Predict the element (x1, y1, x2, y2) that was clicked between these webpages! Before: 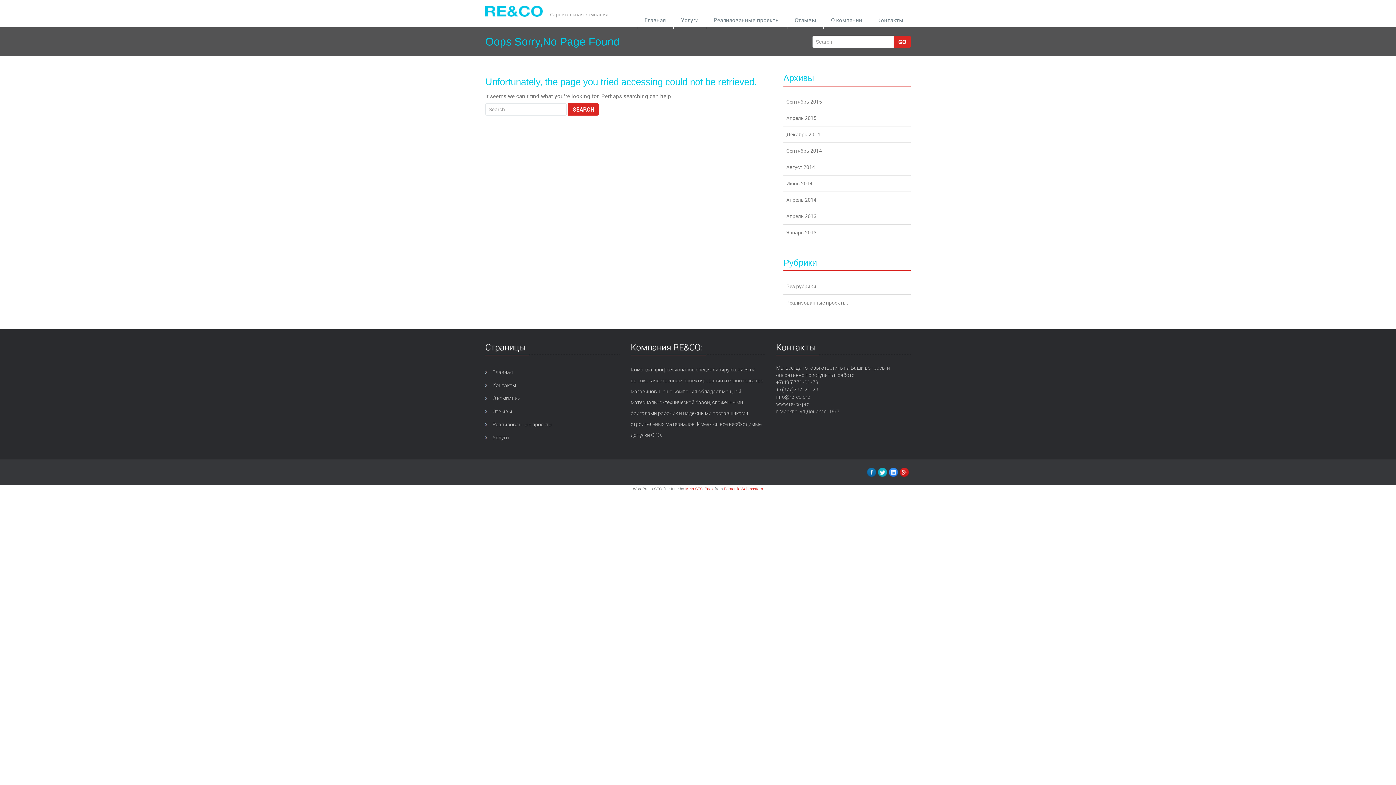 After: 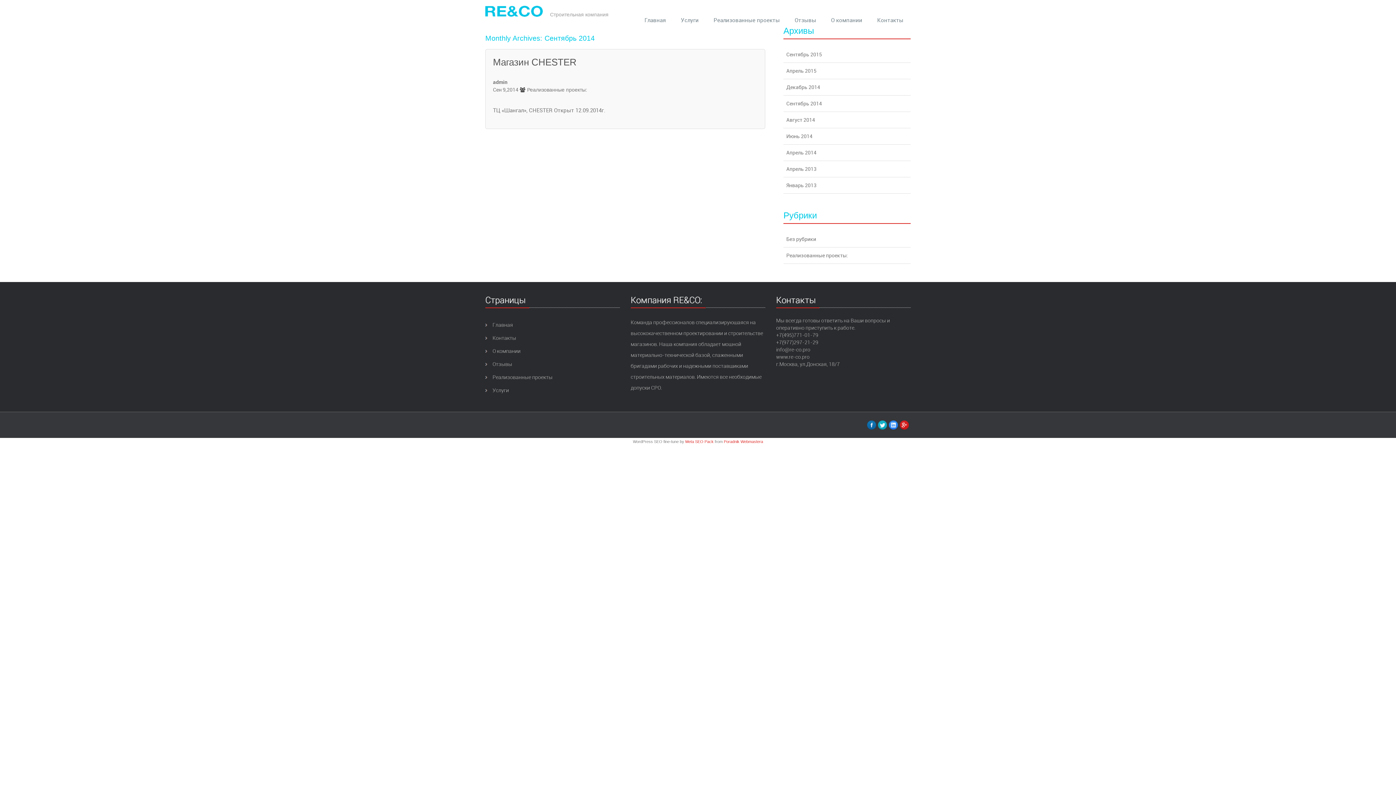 Action: label: Сентябрь 2014 bbox: (783, 142, 910, 159)